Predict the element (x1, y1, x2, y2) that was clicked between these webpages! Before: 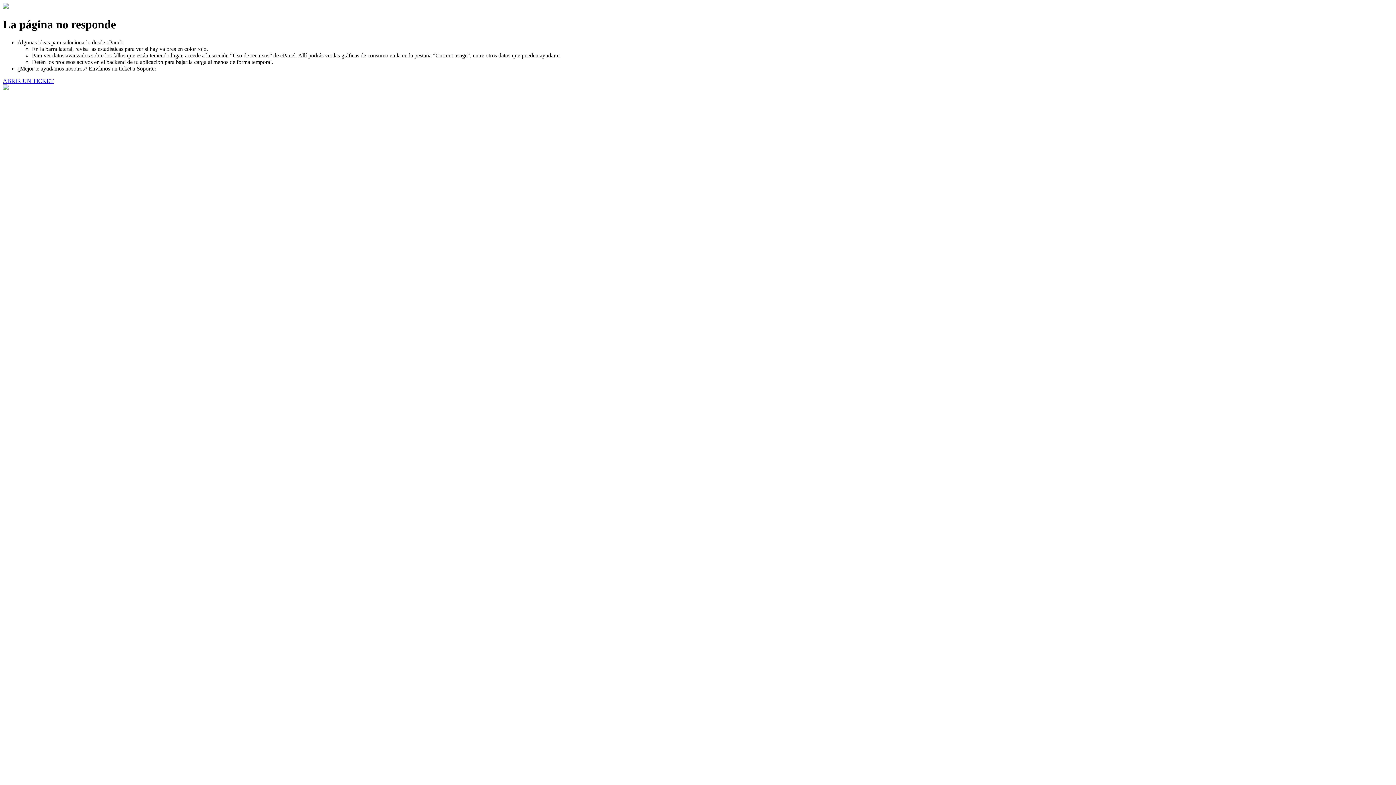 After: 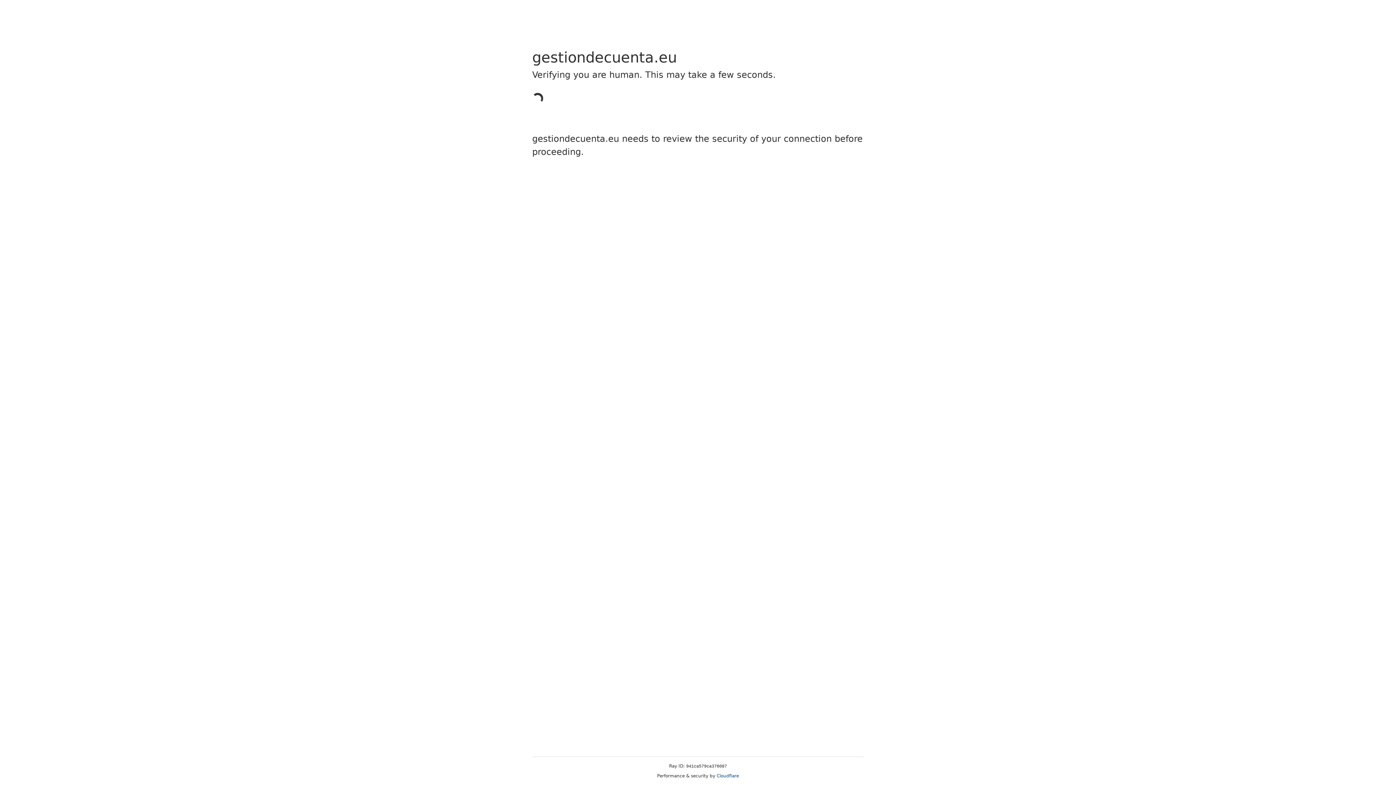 Action: label: ABRIR UN TICKET bbox: (2, 77, 53, 83)